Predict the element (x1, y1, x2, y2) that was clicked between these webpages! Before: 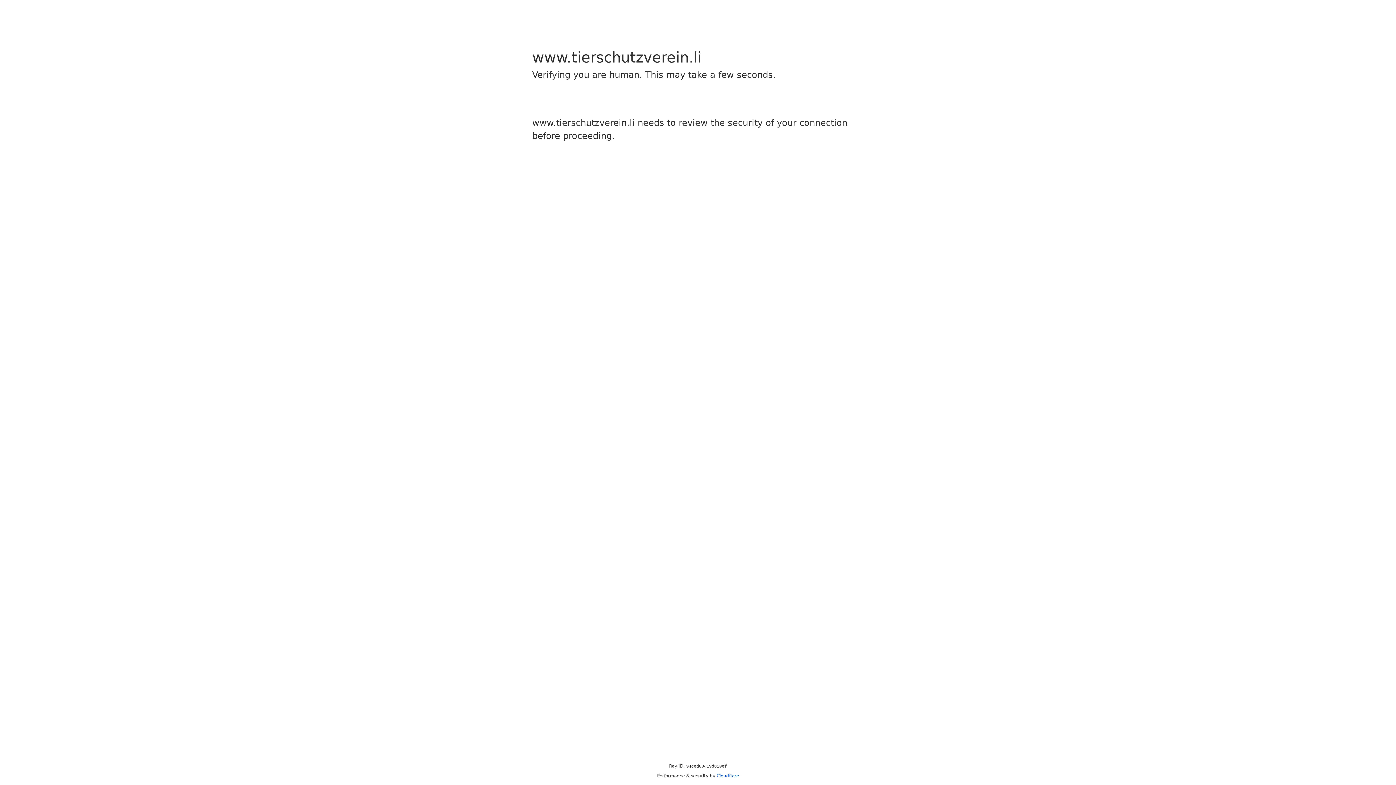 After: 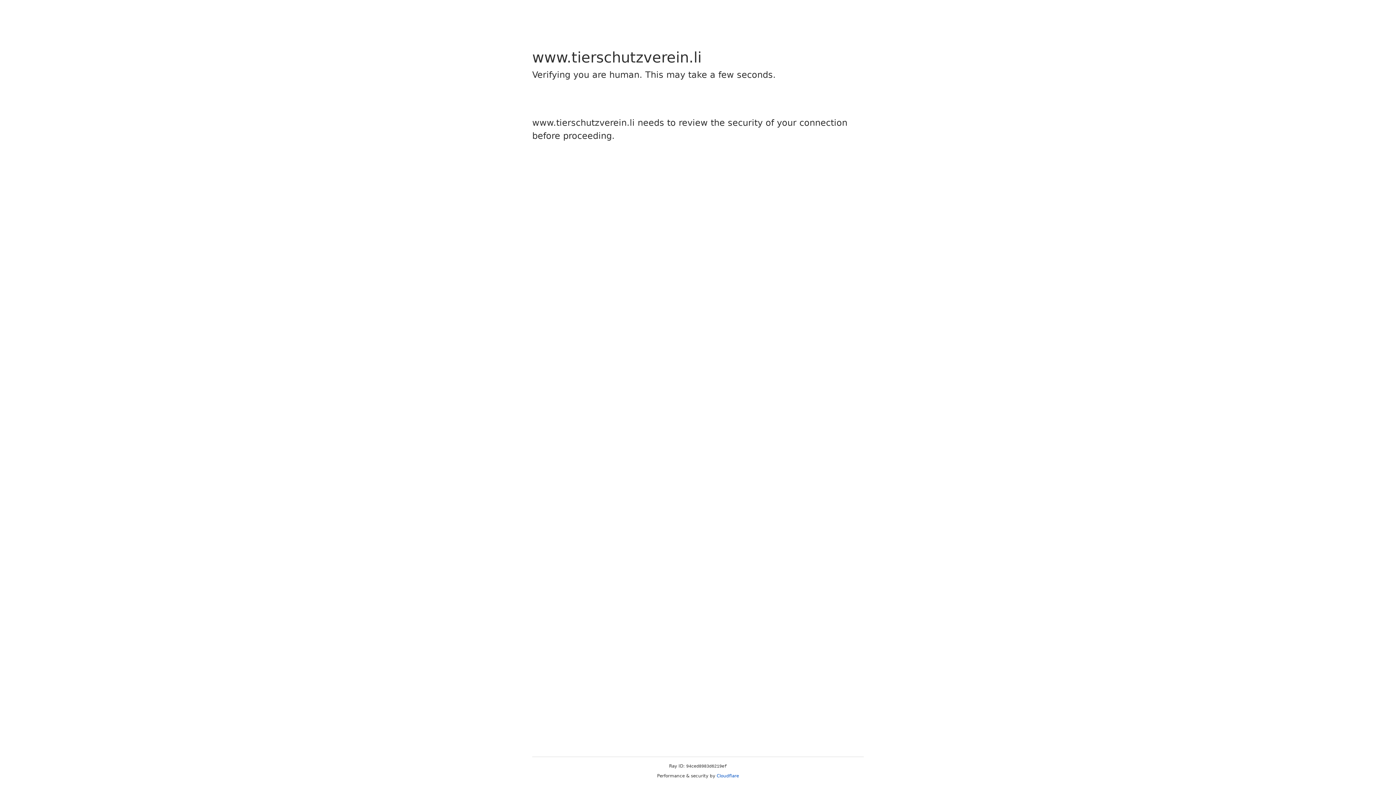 Action: bbox: (716, 773, 739, 778) label: Cloudflare